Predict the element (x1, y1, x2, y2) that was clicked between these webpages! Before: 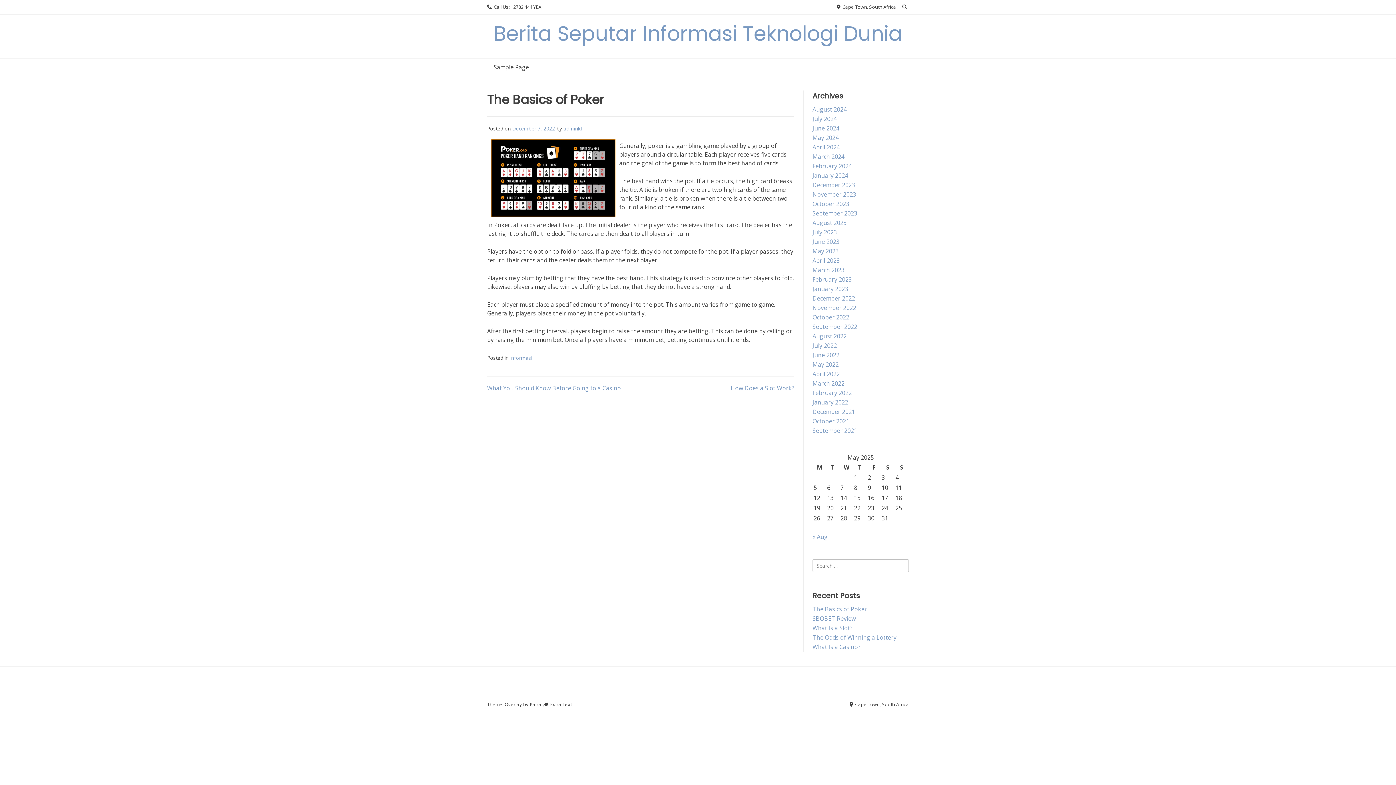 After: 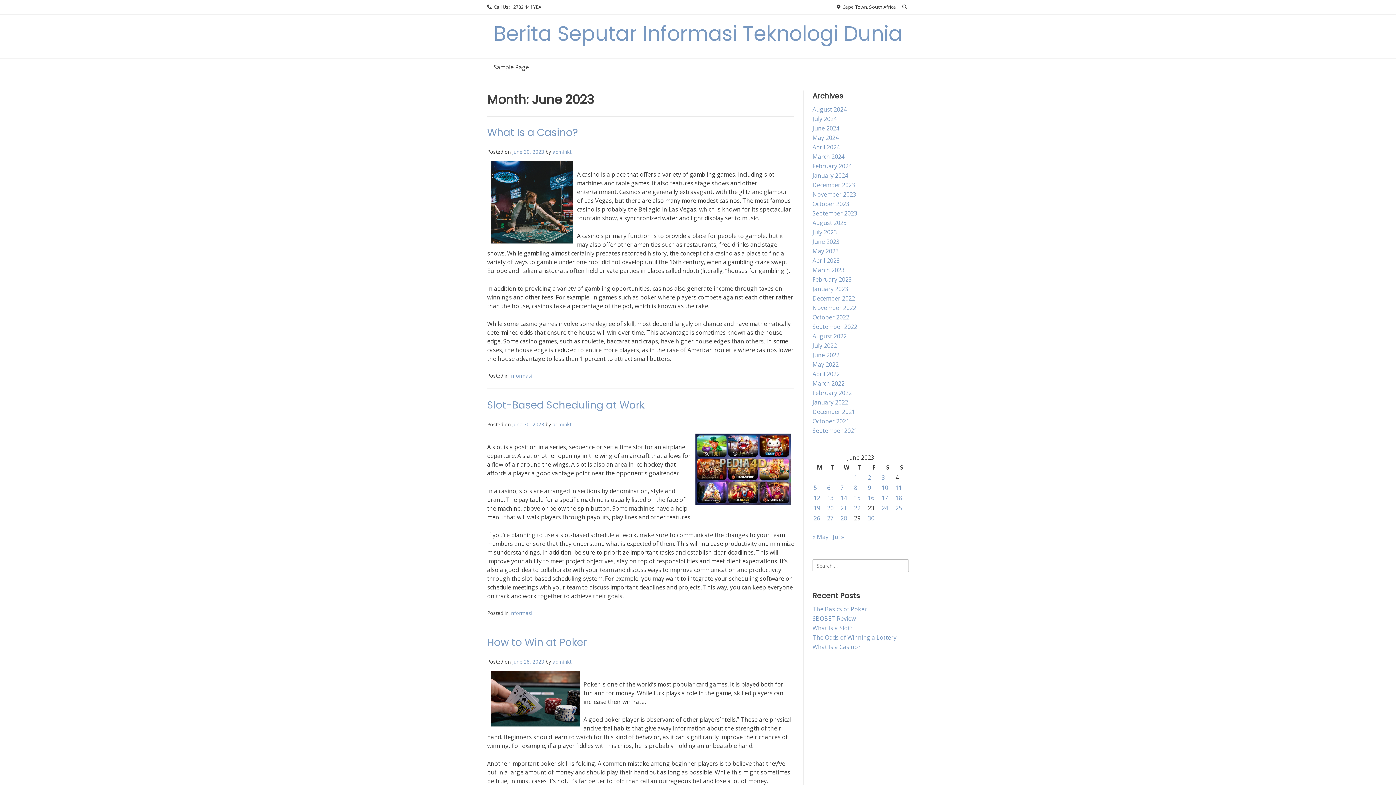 Action: bbox: (812, 237, 839, 245) label: June 2023